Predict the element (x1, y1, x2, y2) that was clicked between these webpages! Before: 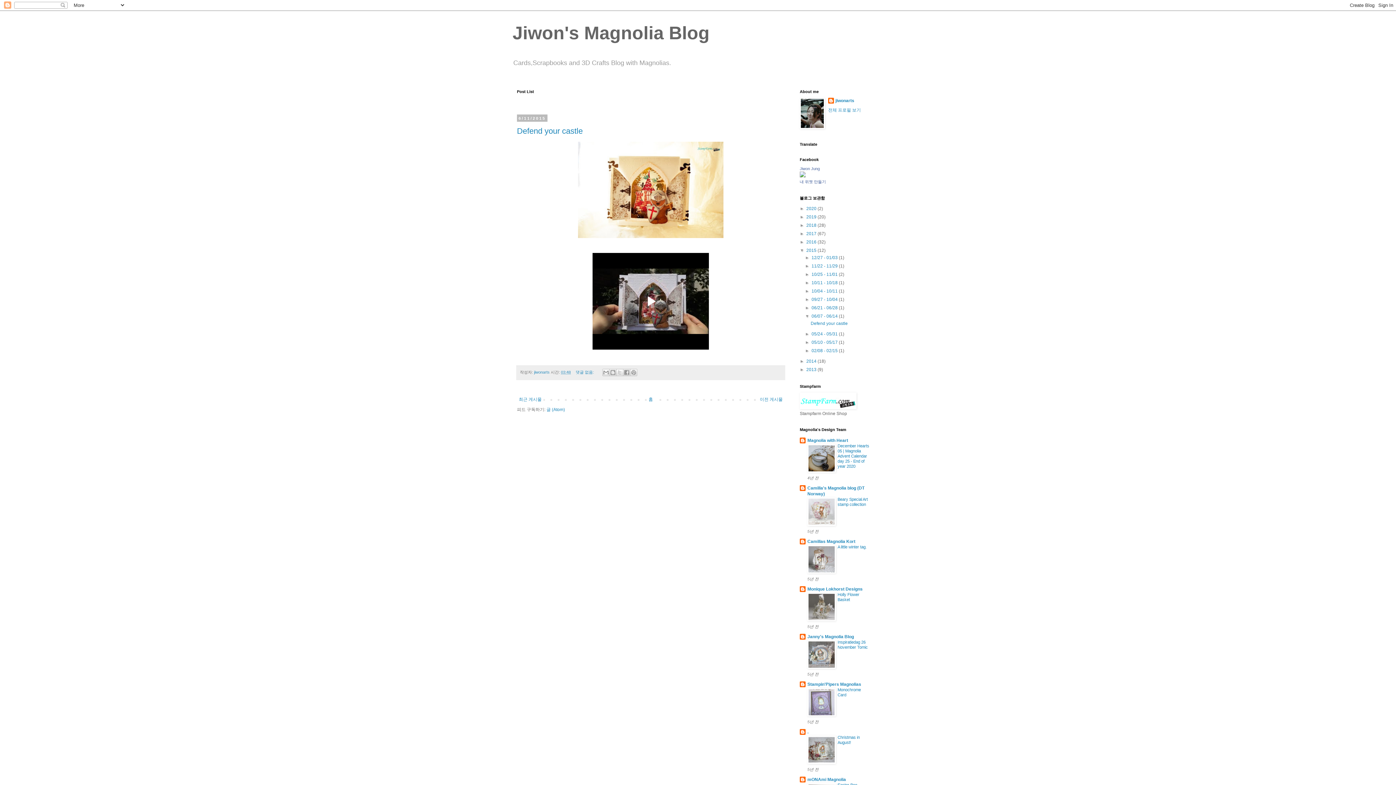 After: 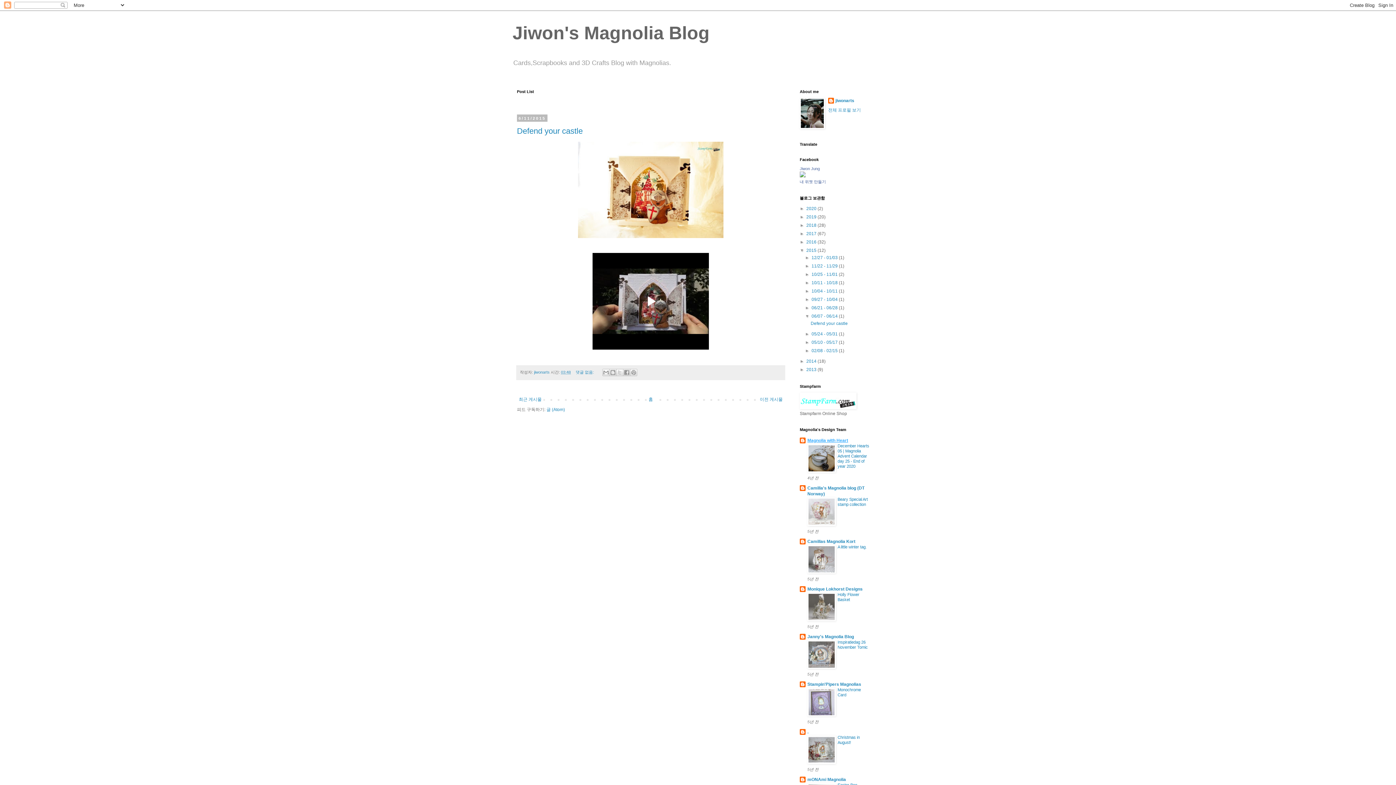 Action: label: Magnolia with Heart bbox: (807, 438, 848, 443)